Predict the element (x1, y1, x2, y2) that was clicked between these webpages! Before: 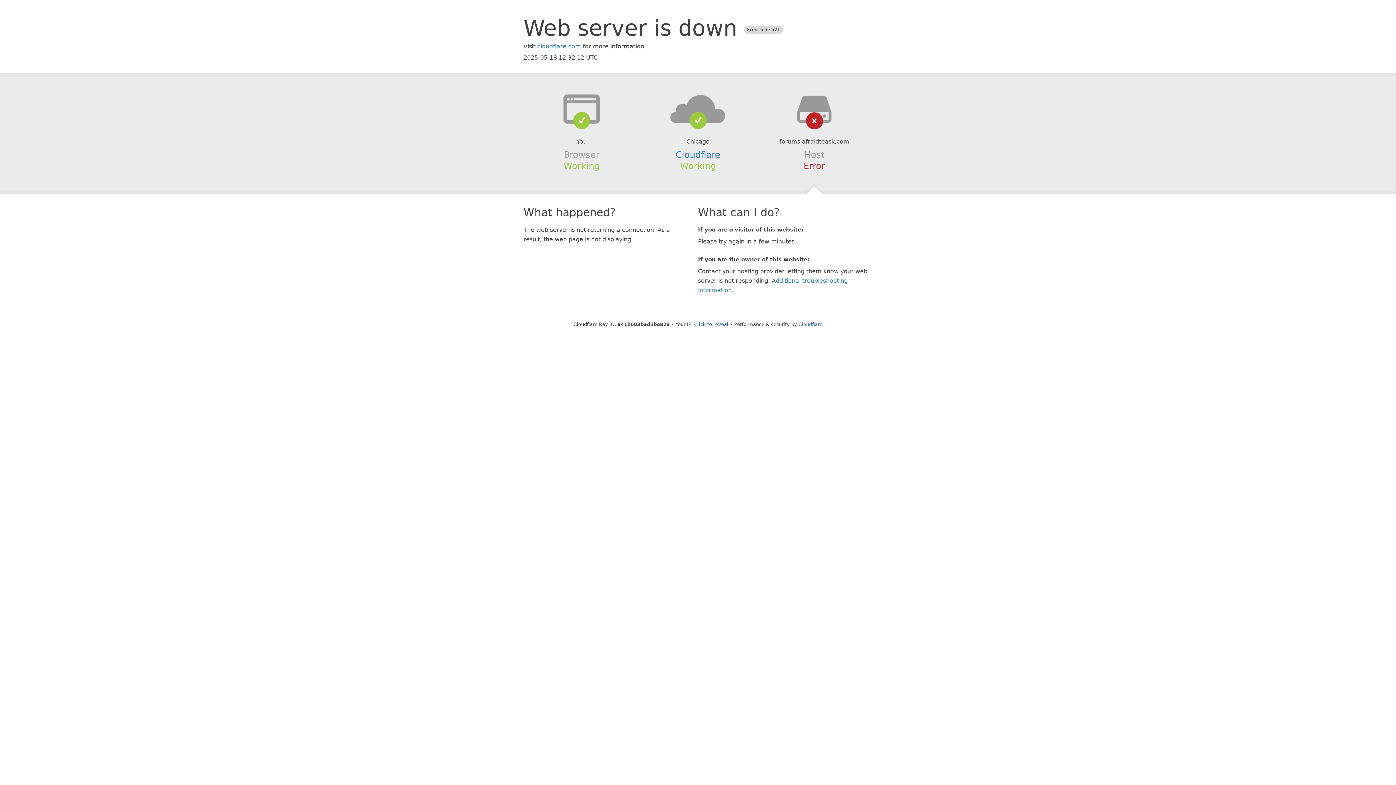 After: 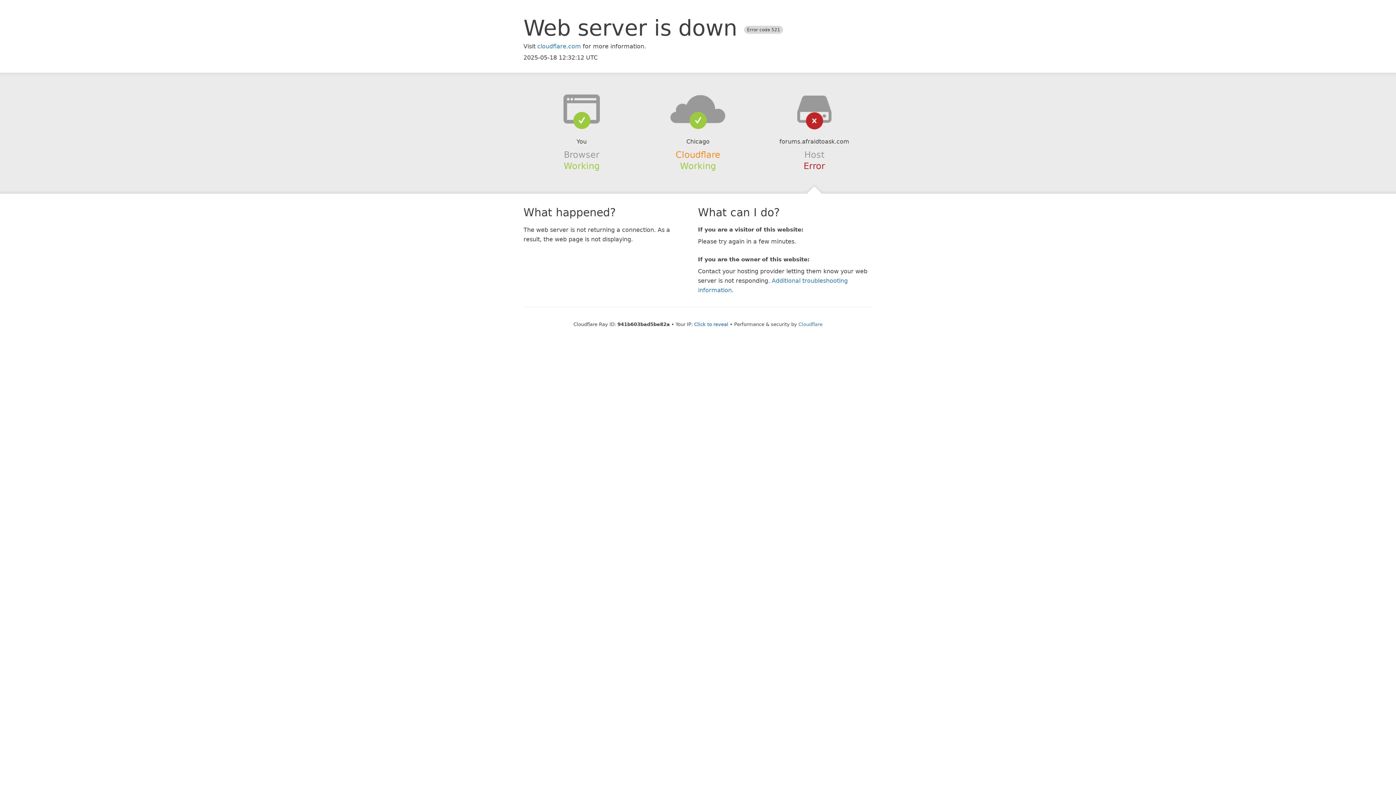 Action: bbox: (675, 149, 720, 159) label: Cloudflare